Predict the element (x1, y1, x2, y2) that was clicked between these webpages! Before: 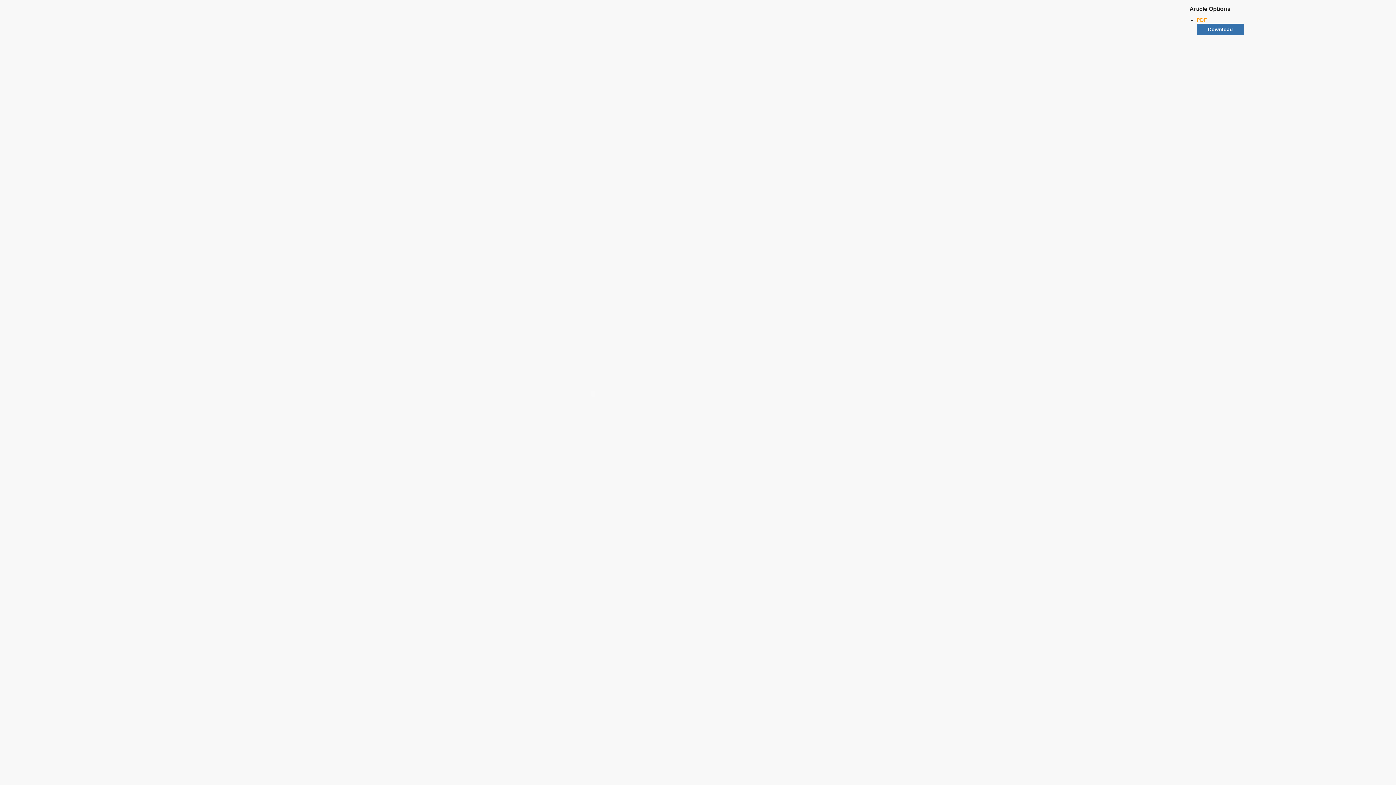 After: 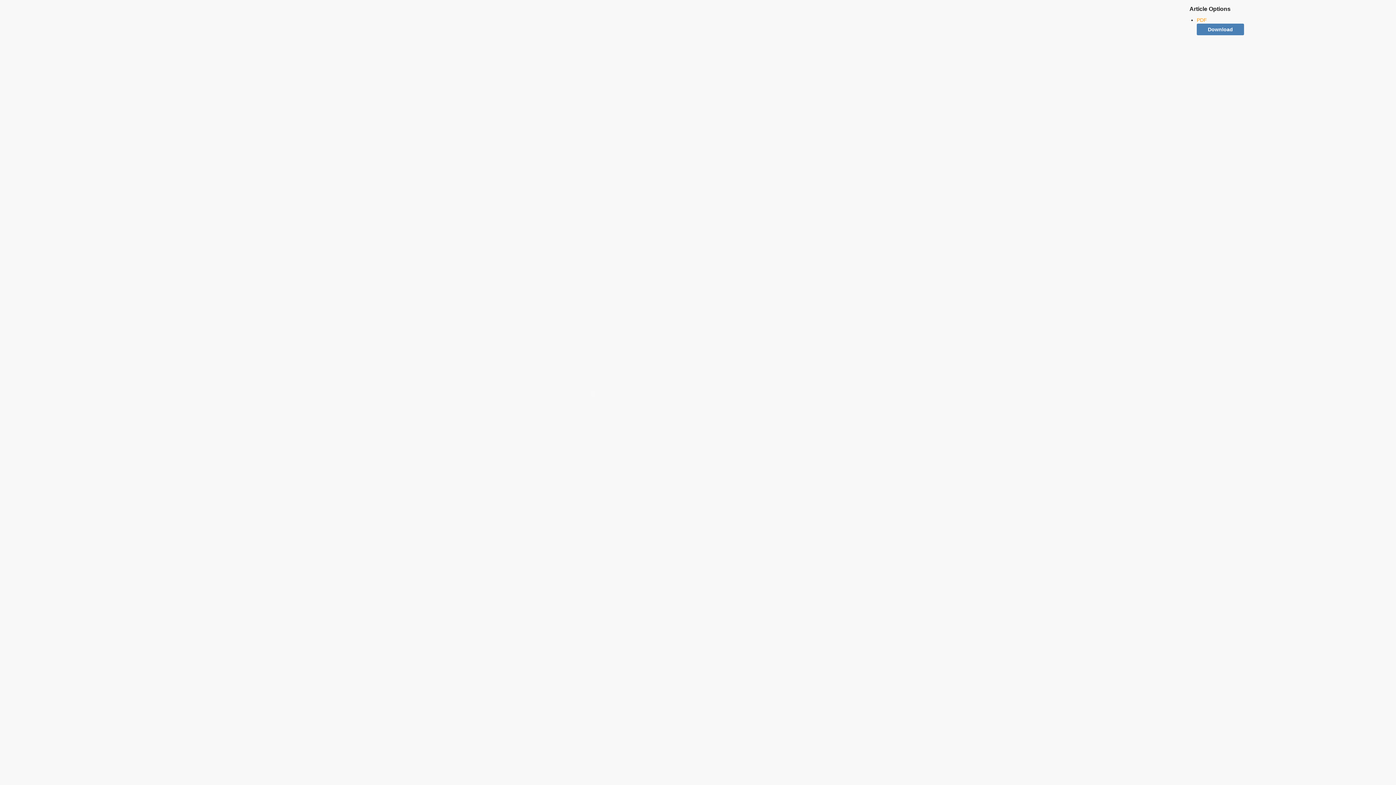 Action: label: Download bbox: (1197, 23, 1244, 35)